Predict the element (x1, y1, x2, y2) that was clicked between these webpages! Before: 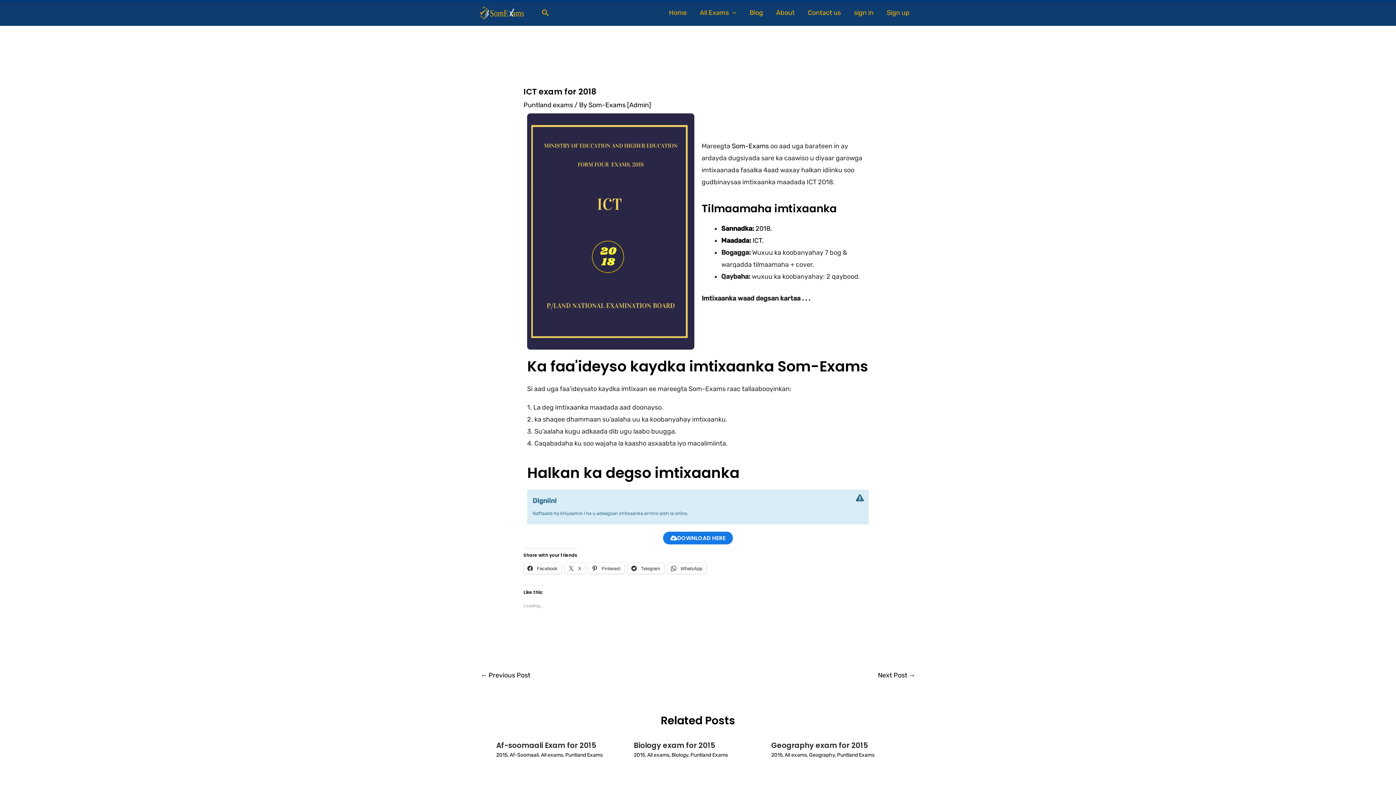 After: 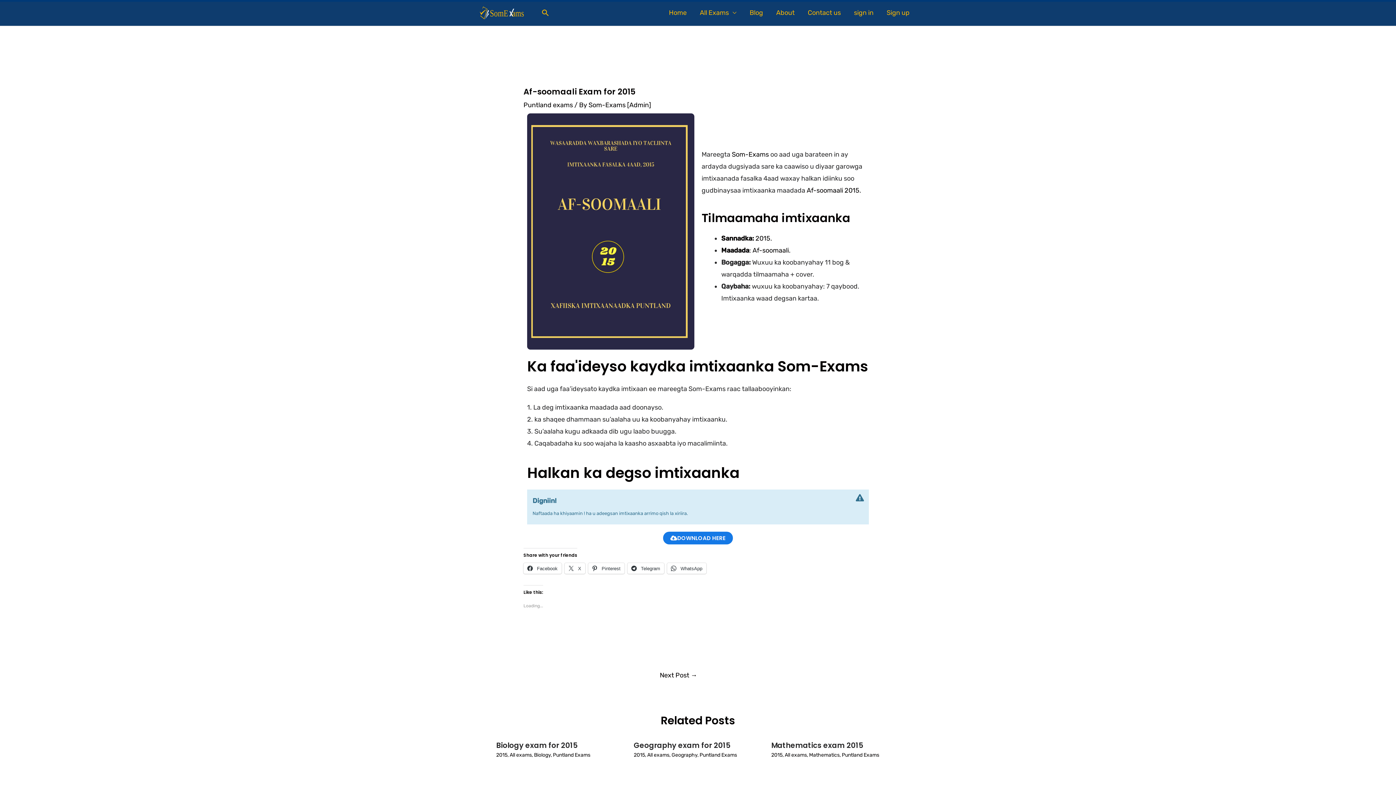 Action: bbox: (496, 740, 596, 750) label: Af-soomaali Exam for 2015